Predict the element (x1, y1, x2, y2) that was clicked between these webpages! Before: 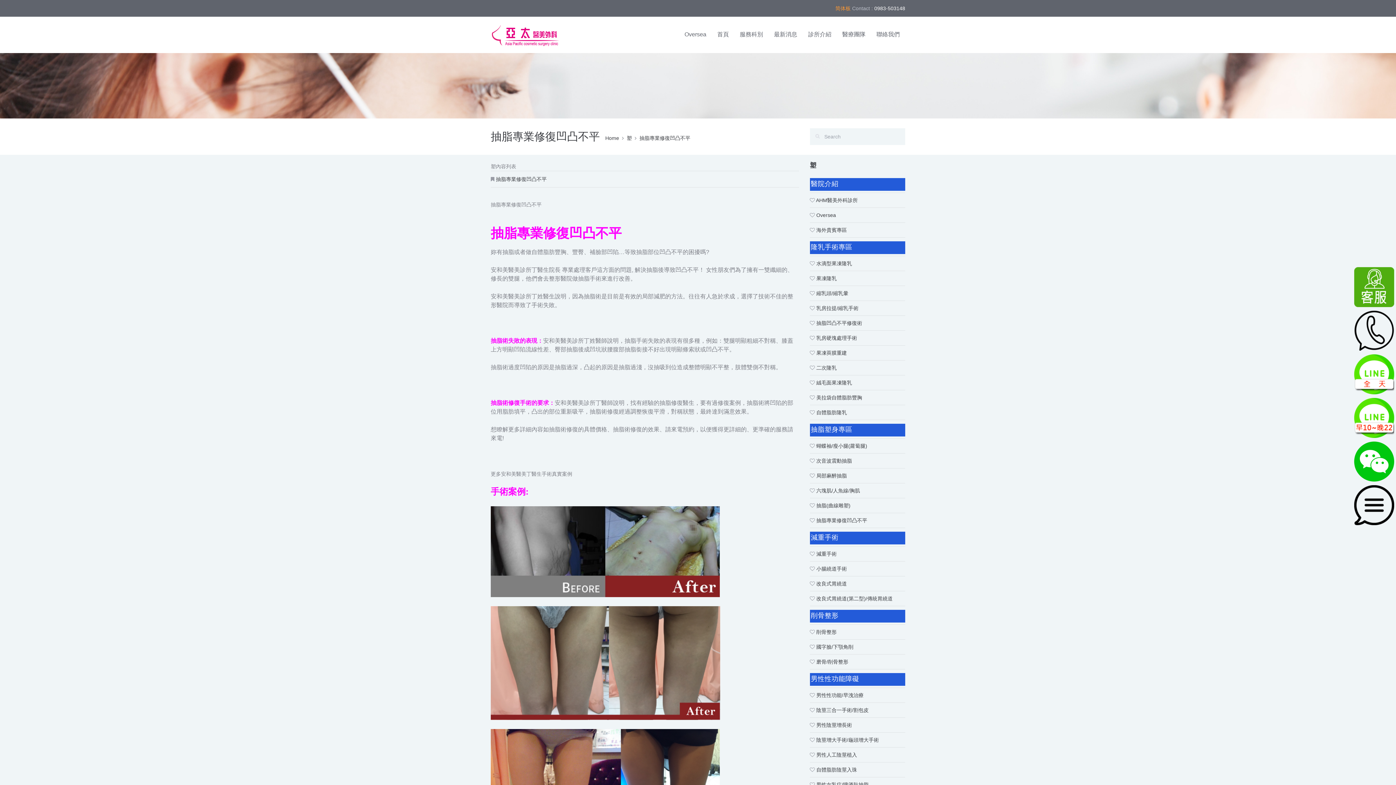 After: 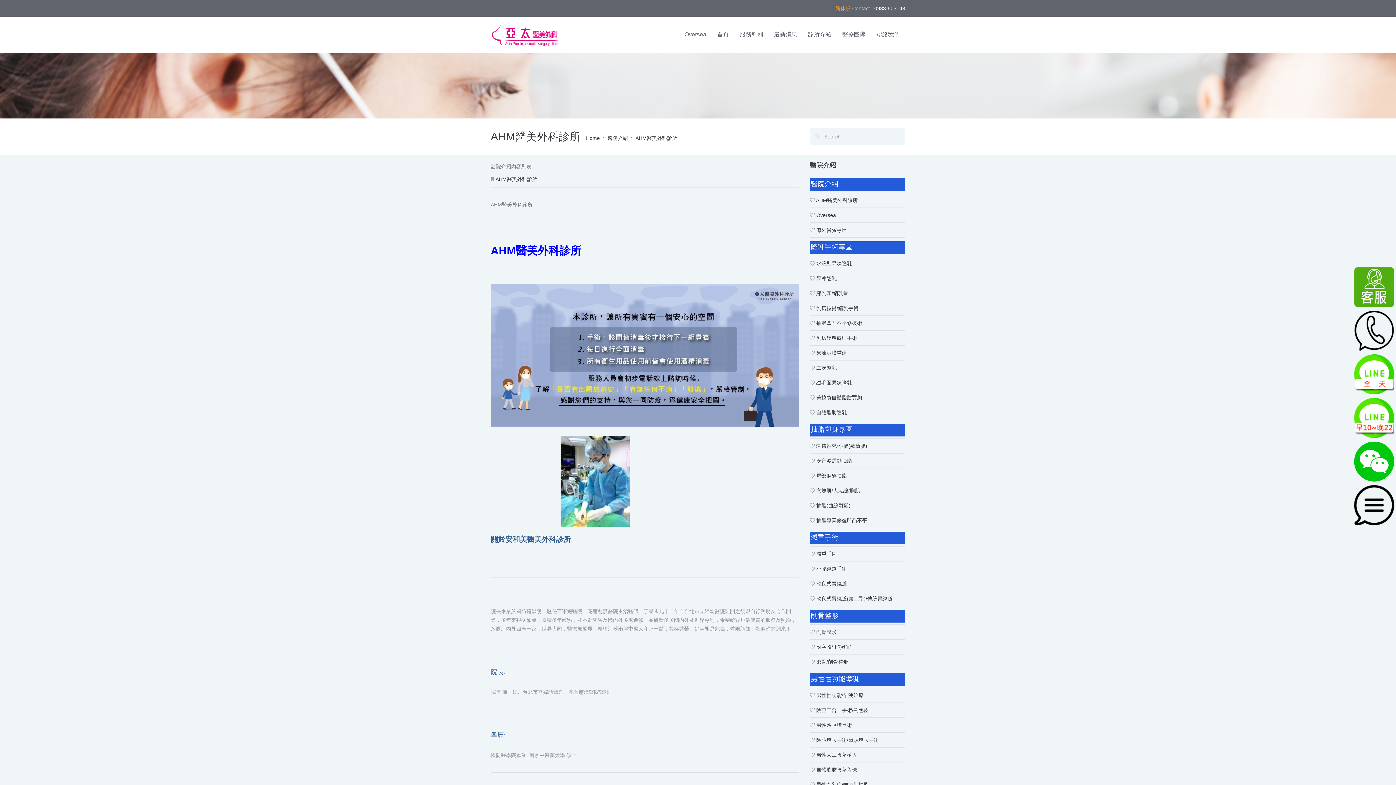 Action: label:  AHM醫美外科診所 bbox: (815, 197, 858, 203)